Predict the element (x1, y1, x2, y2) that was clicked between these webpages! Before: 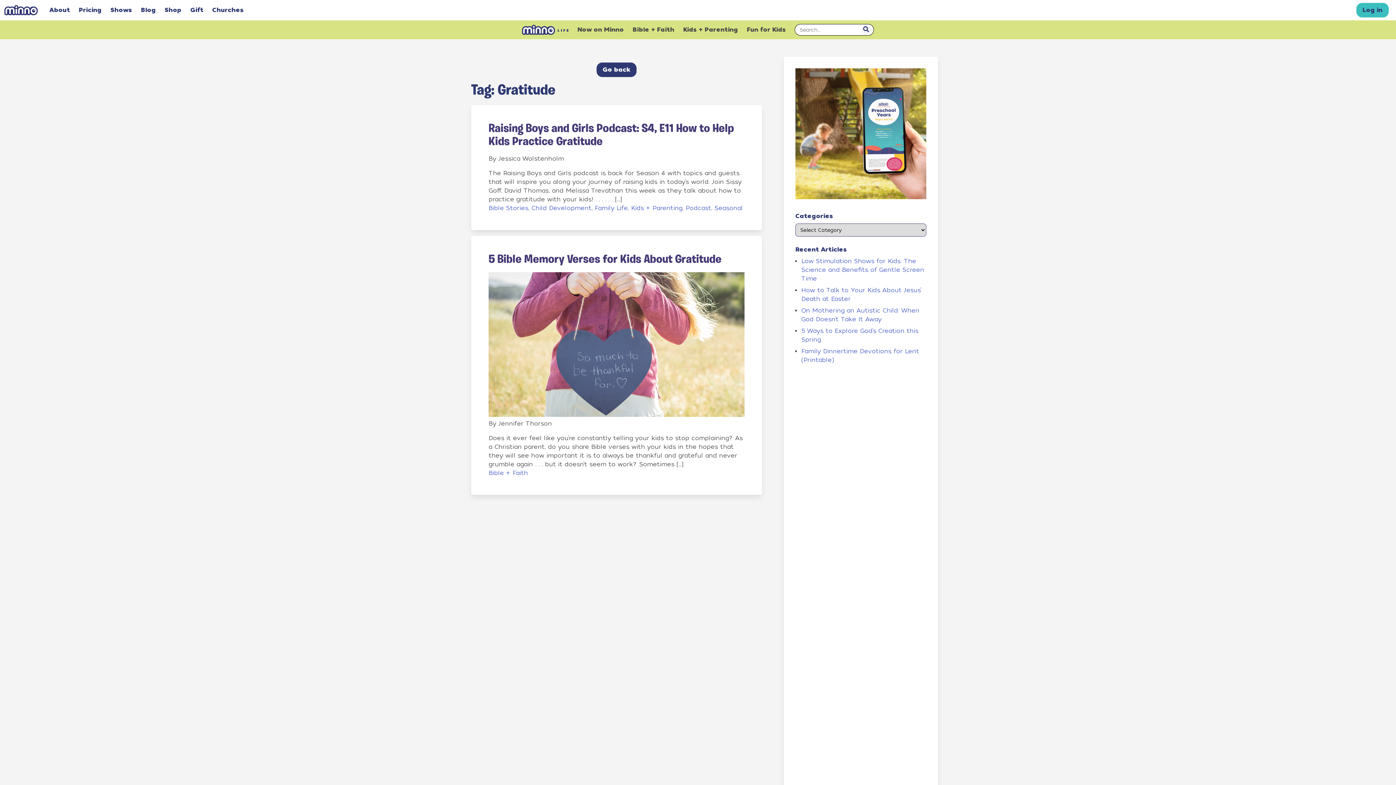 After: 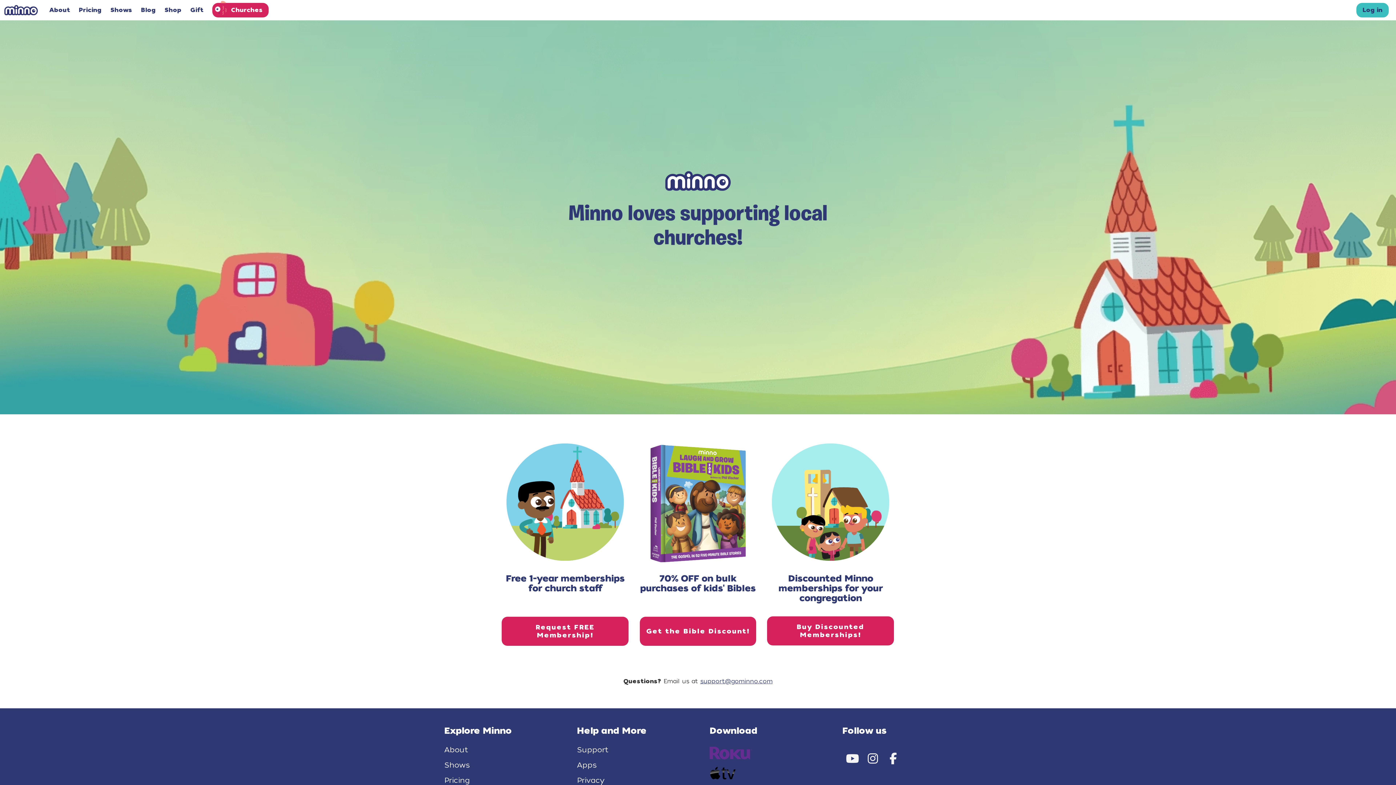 Action: bbox: (212, 5, 243, 14) label: Churches